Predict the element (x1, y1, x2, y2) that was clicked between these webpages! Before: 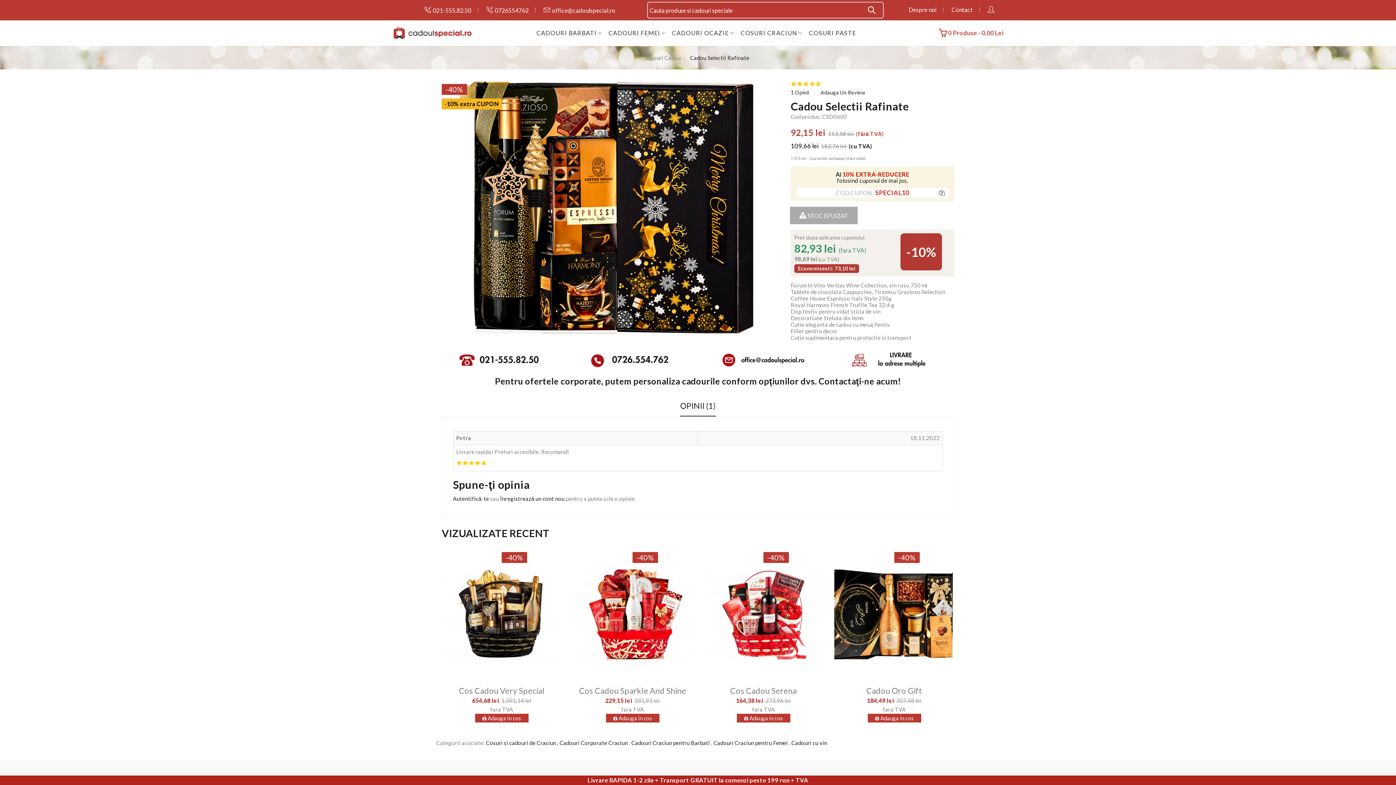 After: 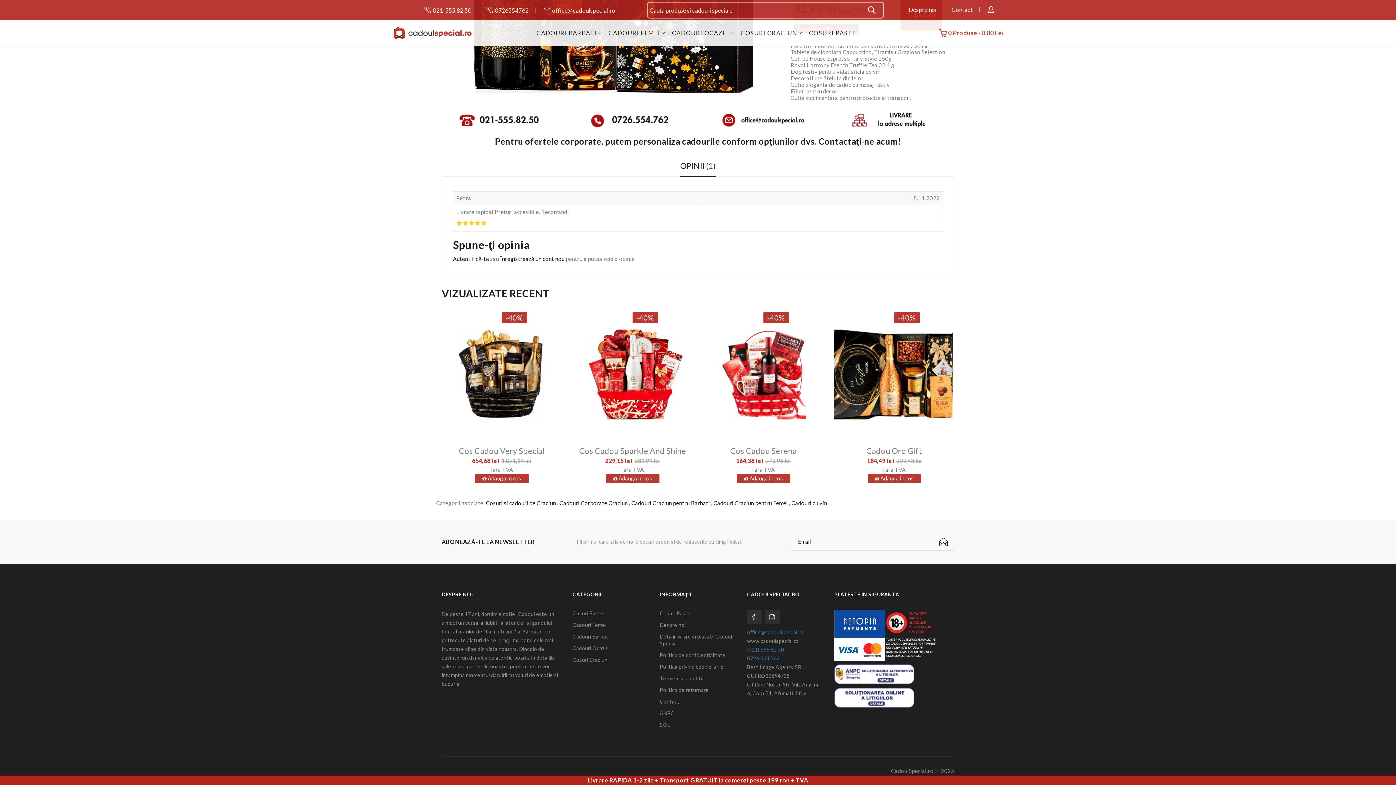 Action: bbox: (820, 93, 865, 99) label: Adauga Un Review